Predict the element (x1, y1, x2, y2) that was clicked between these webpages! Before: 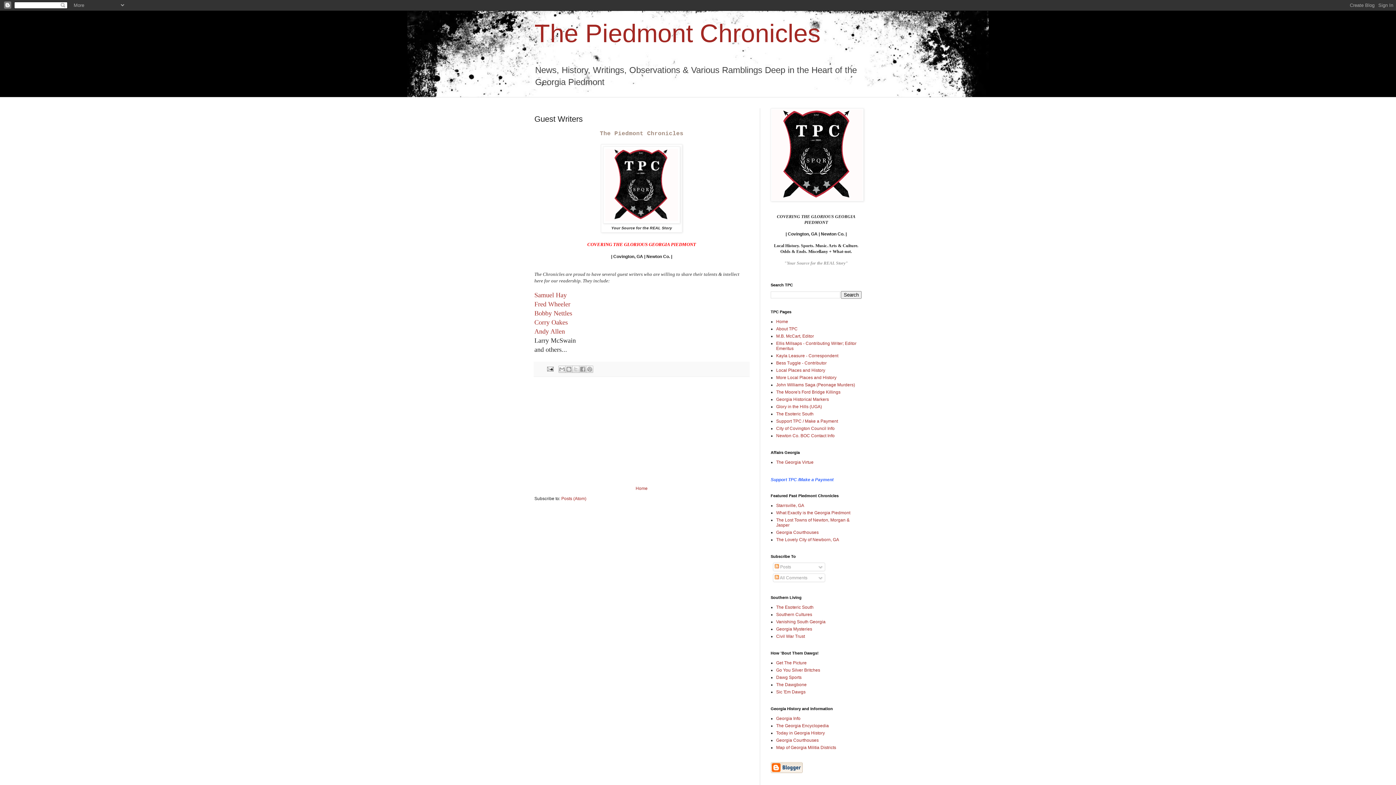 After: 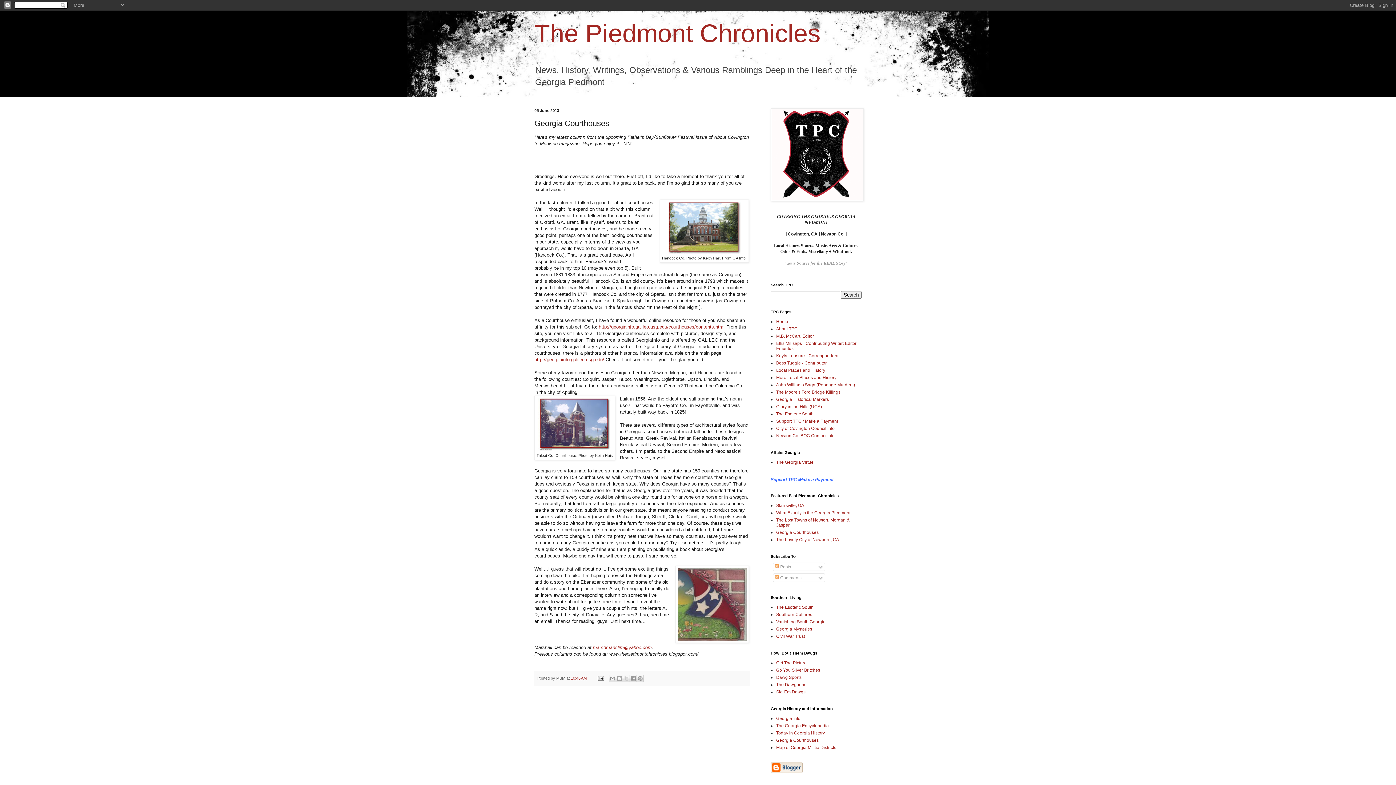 Action: bbox: (776, 530, 818, 535) label: Georgia Courthouses